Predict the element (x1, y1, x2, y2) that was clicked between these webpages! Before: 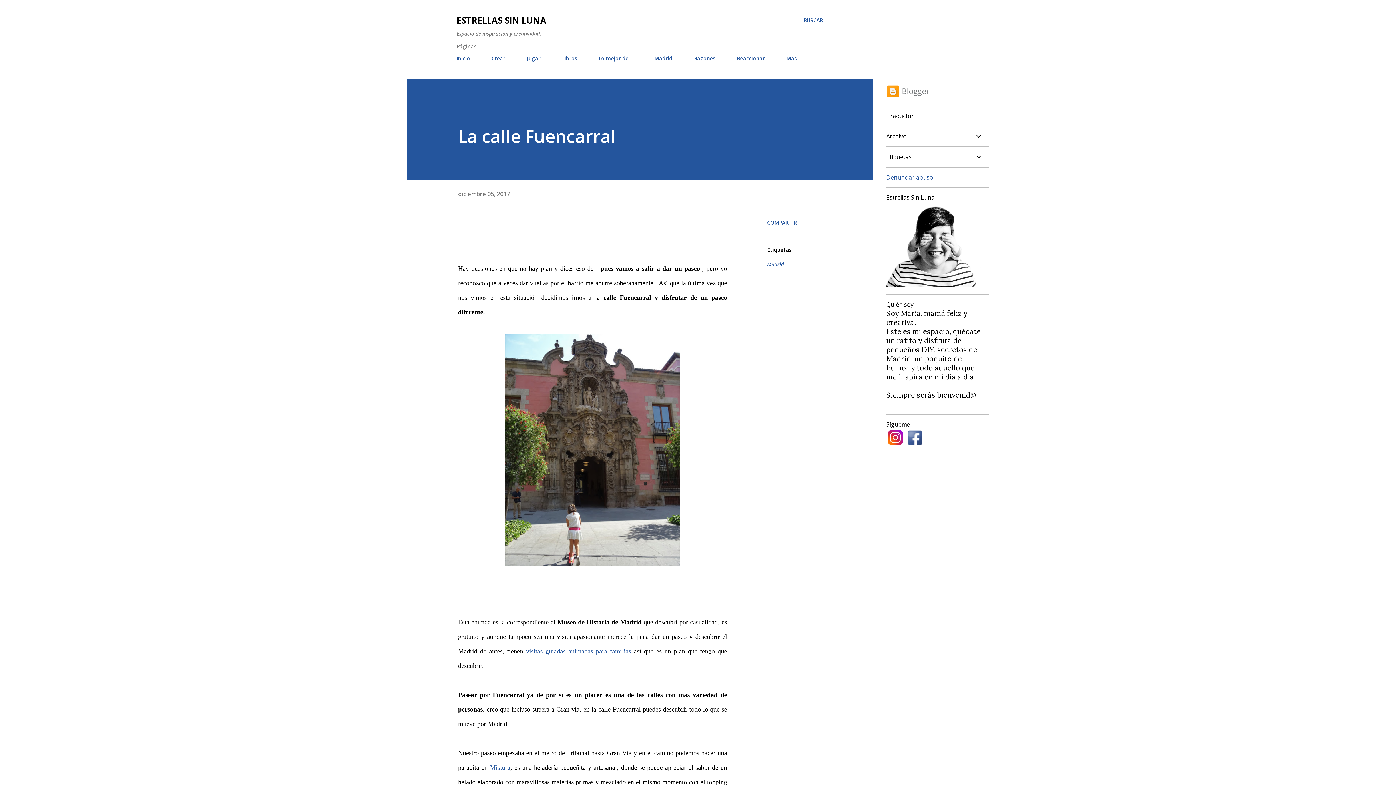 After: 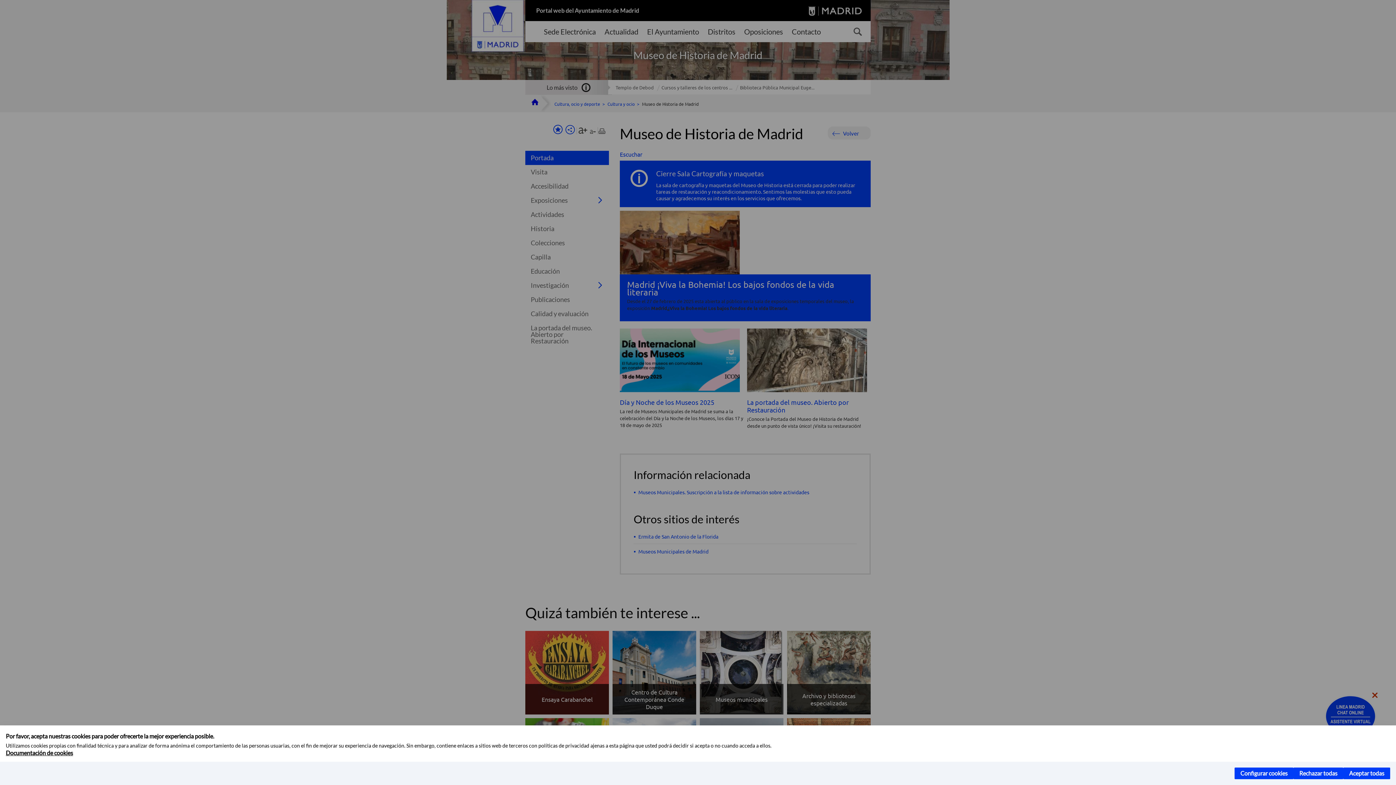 Action: bbox: (526, 648, 634, 655) label: visitas guiadas animadas para familias 